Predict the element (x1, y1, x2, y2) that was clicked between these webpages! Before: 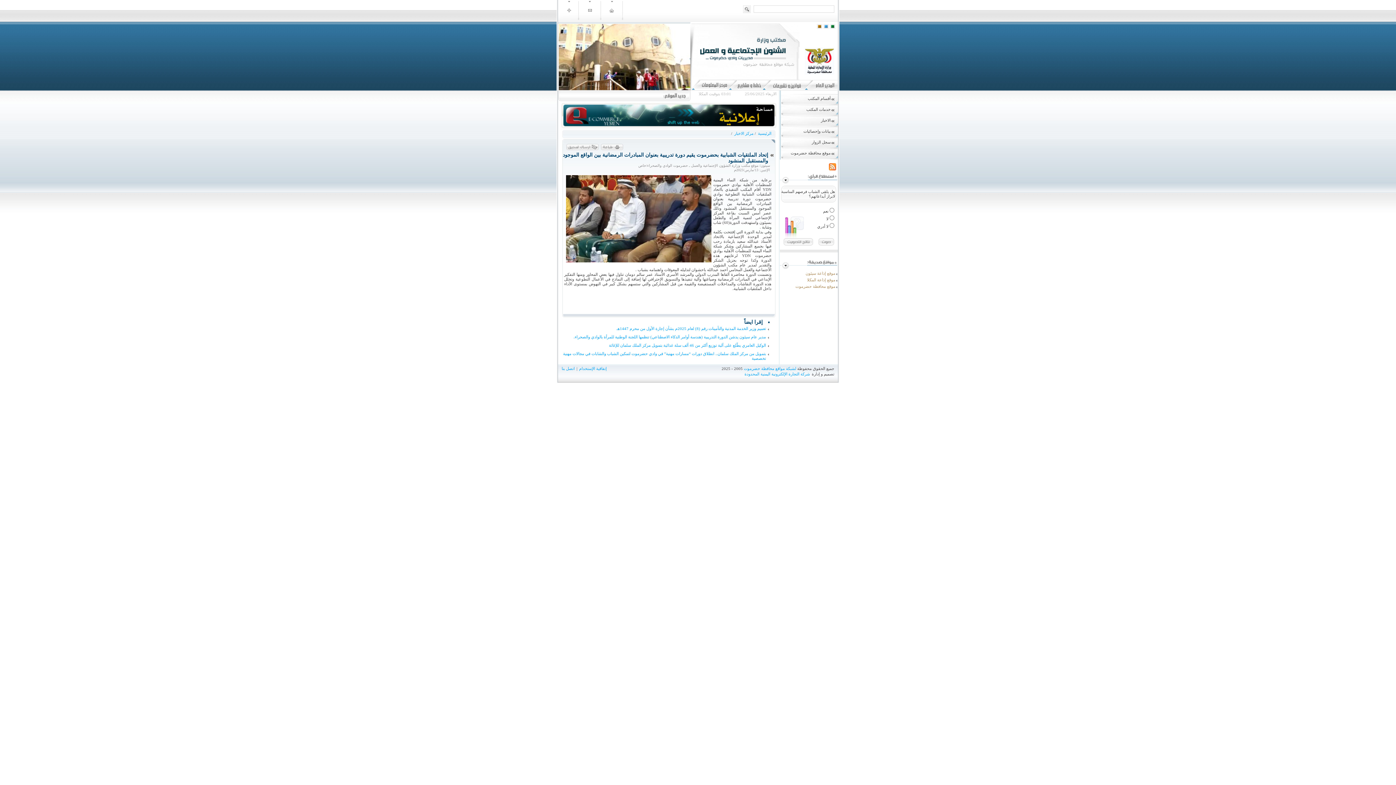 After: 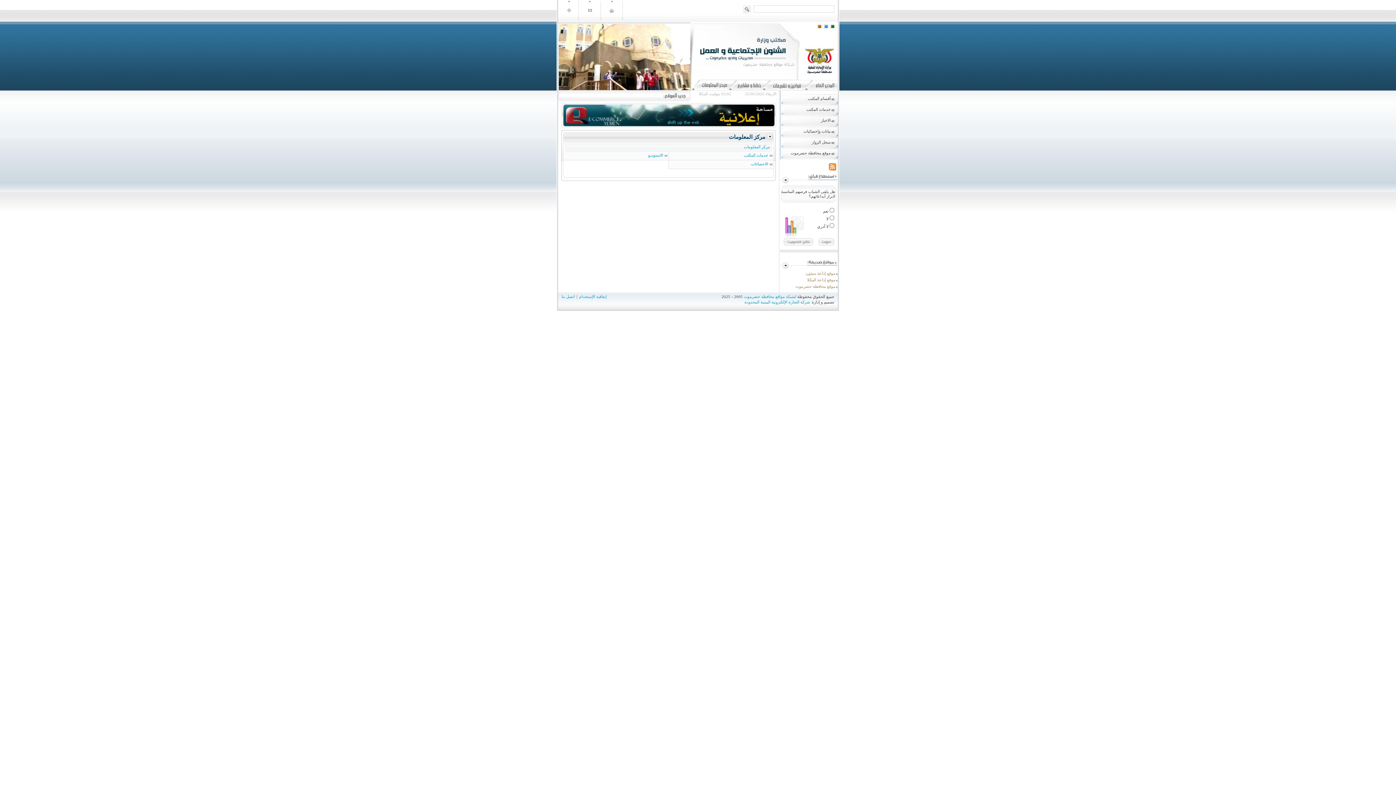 Action: bbox: (702, 80, 727, 90)